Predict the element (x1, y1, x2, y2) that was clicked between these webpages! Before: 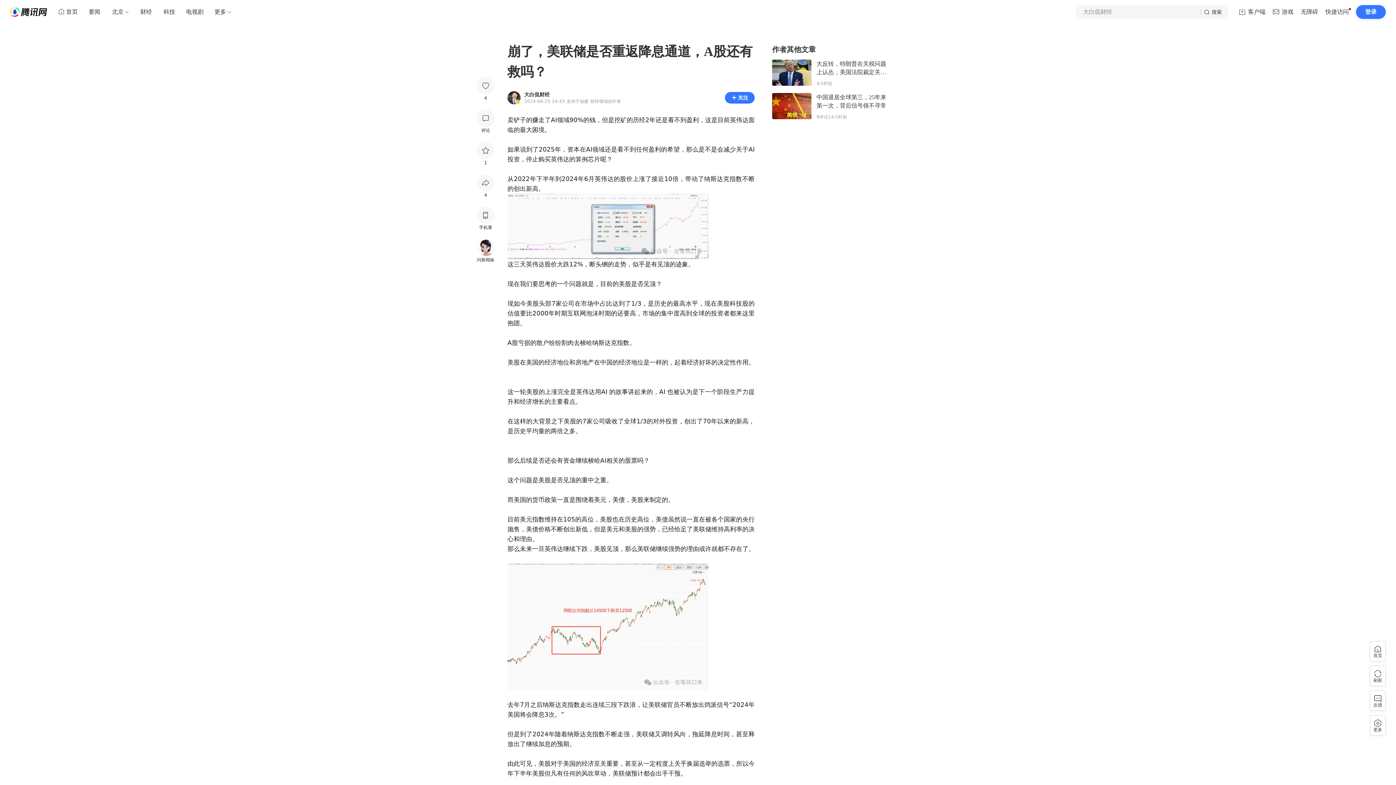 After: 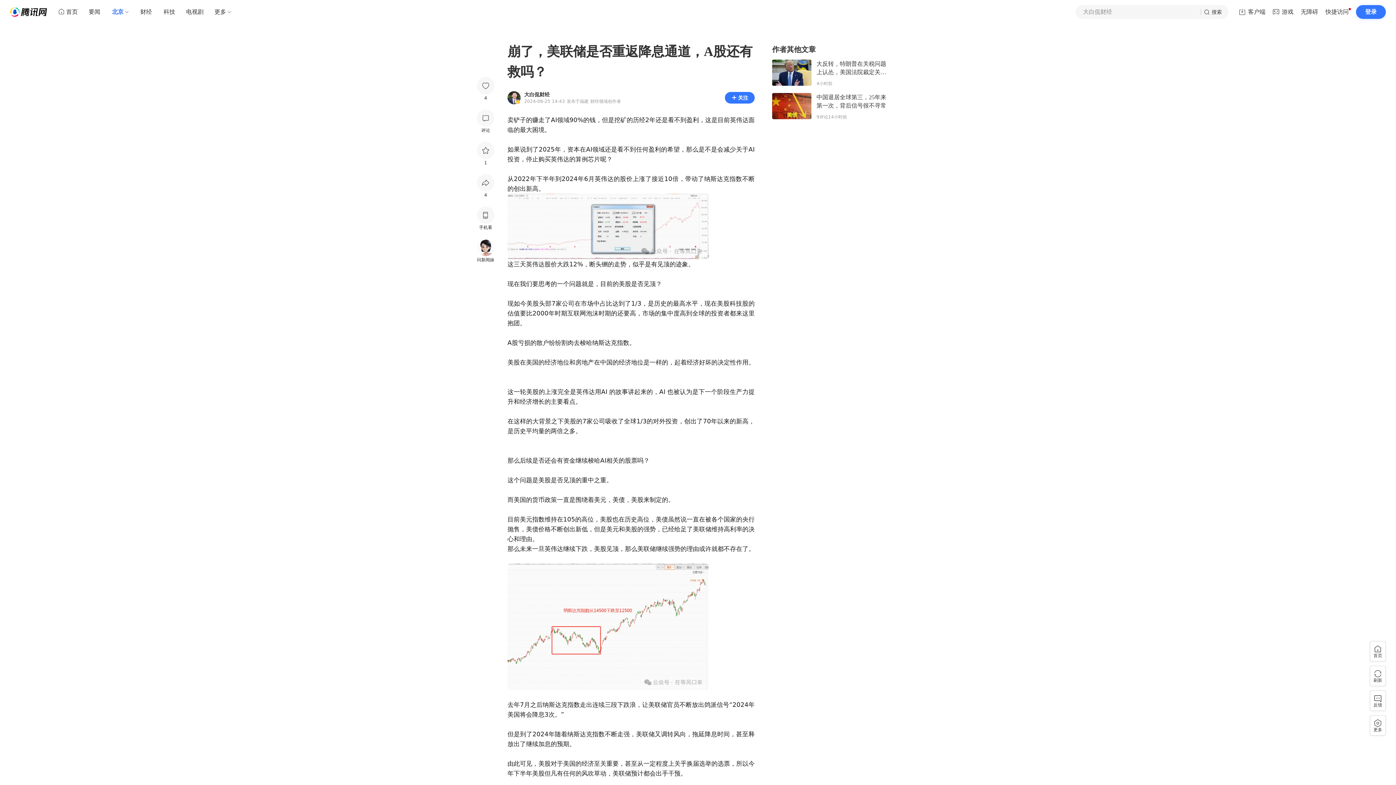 Action: bbox: (106, 5, 129, 18) label: 北京